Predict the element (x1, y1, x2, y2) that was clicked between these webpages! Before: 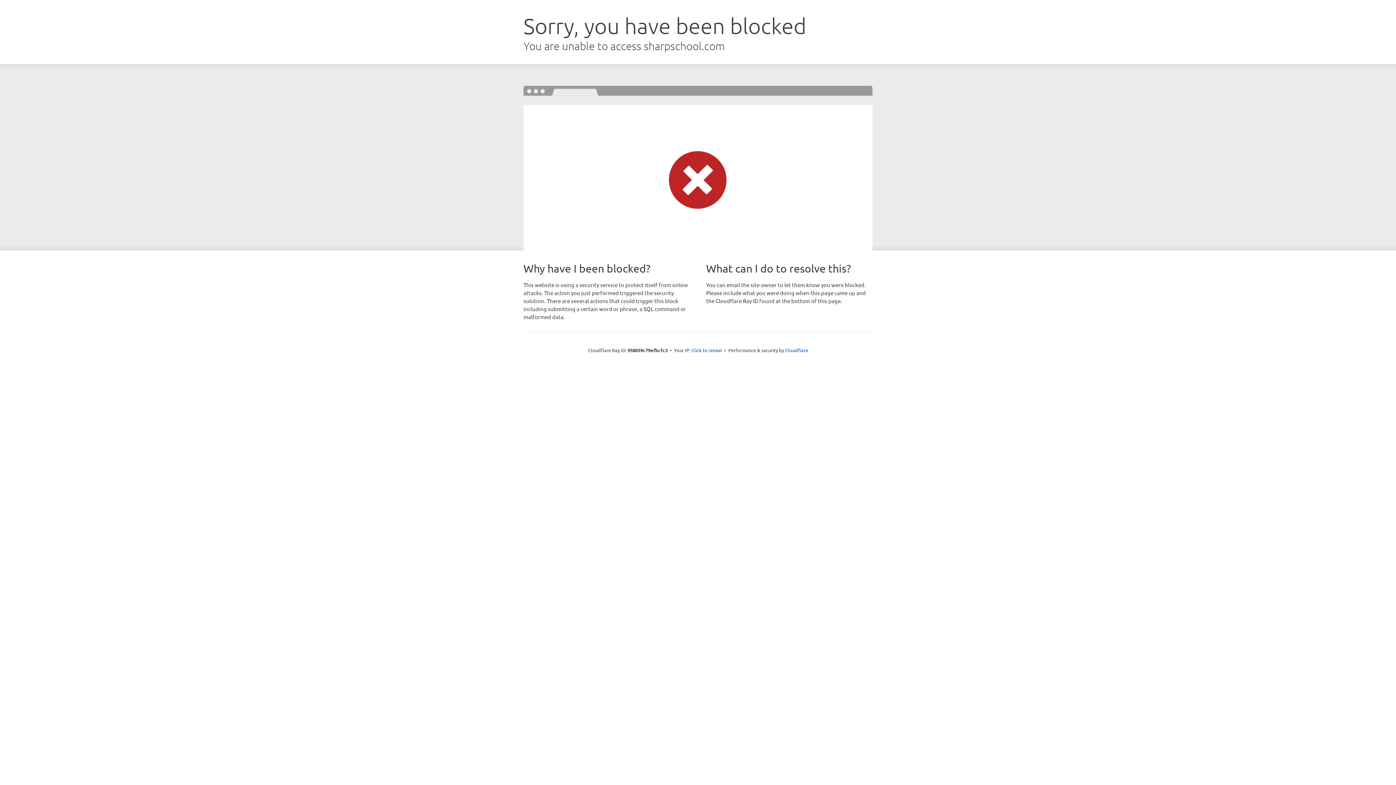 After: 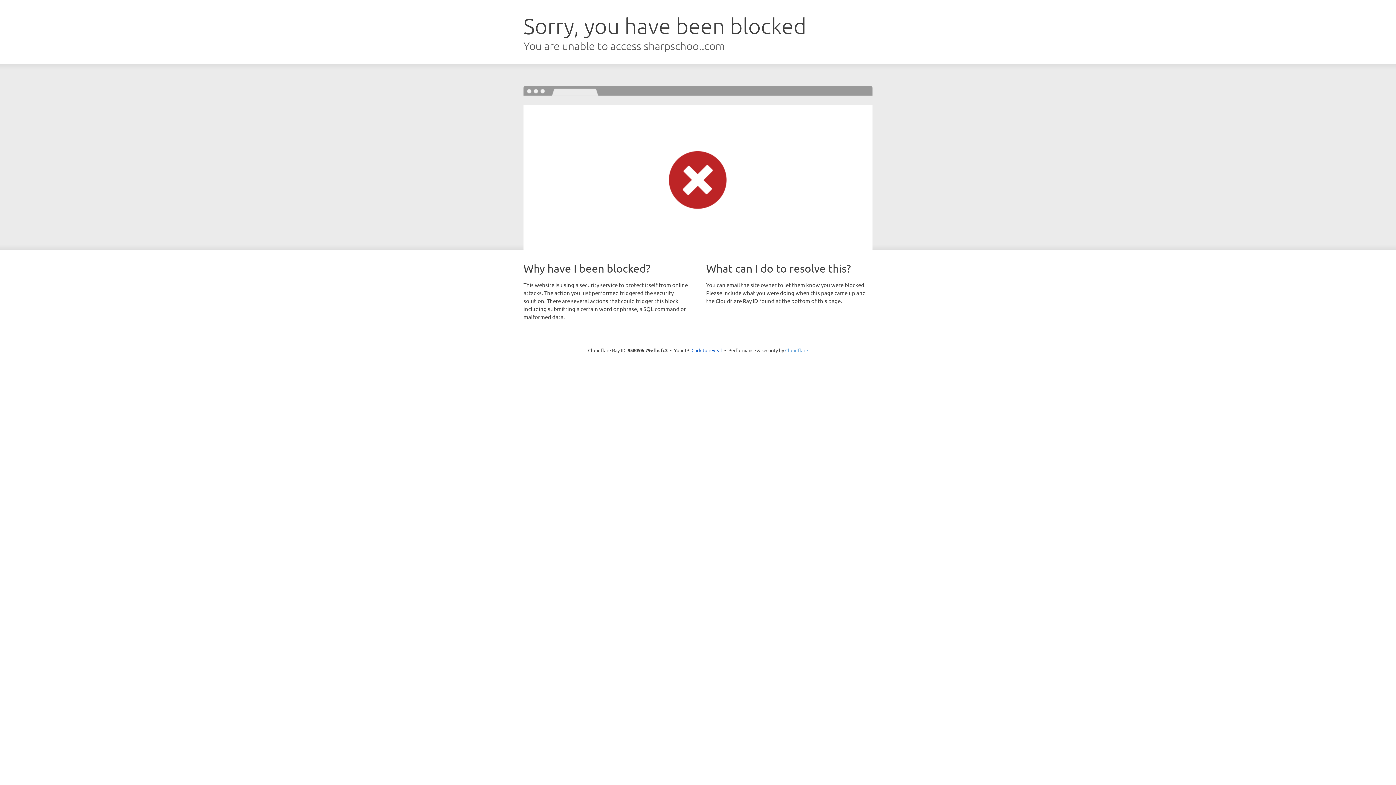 Action: label: Cloudflare bbox: (785, 347, 808, 353)